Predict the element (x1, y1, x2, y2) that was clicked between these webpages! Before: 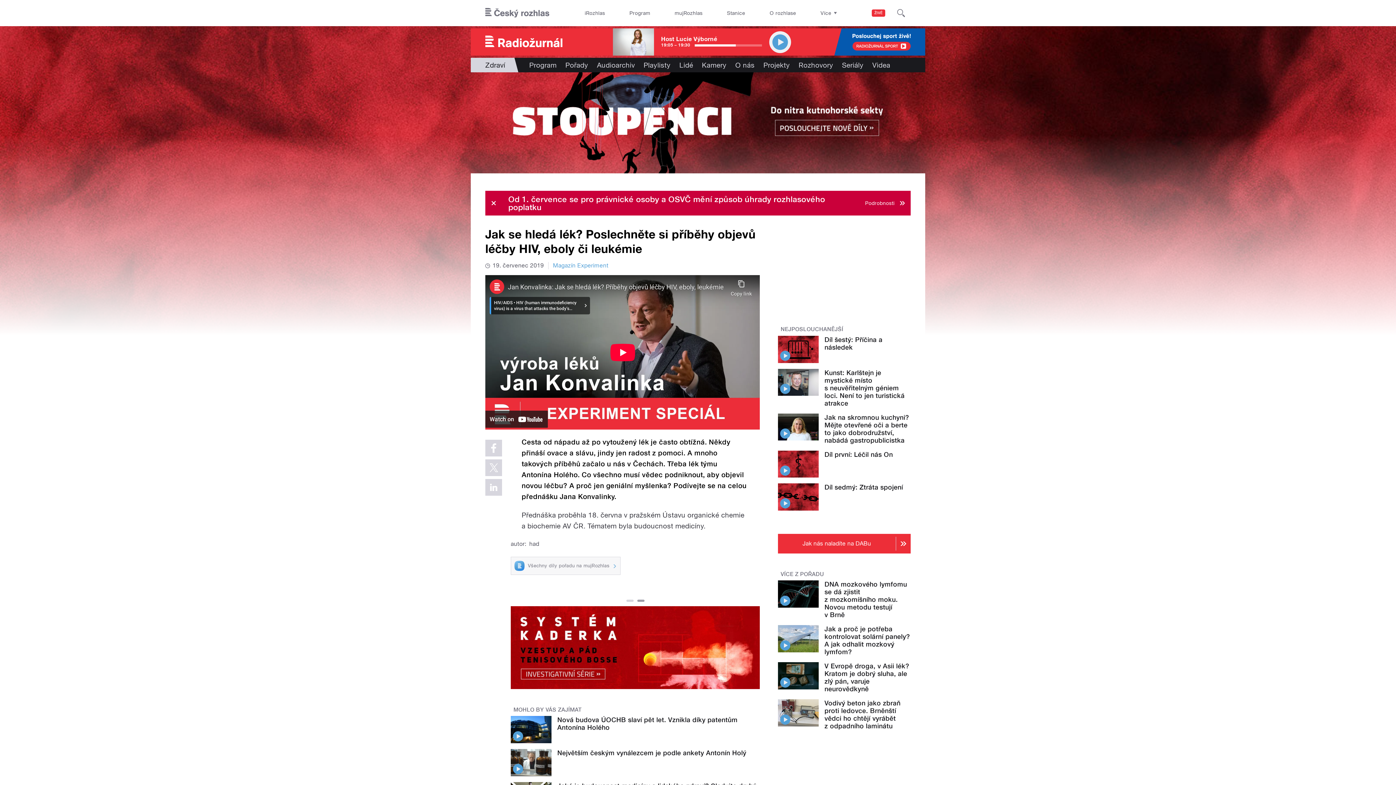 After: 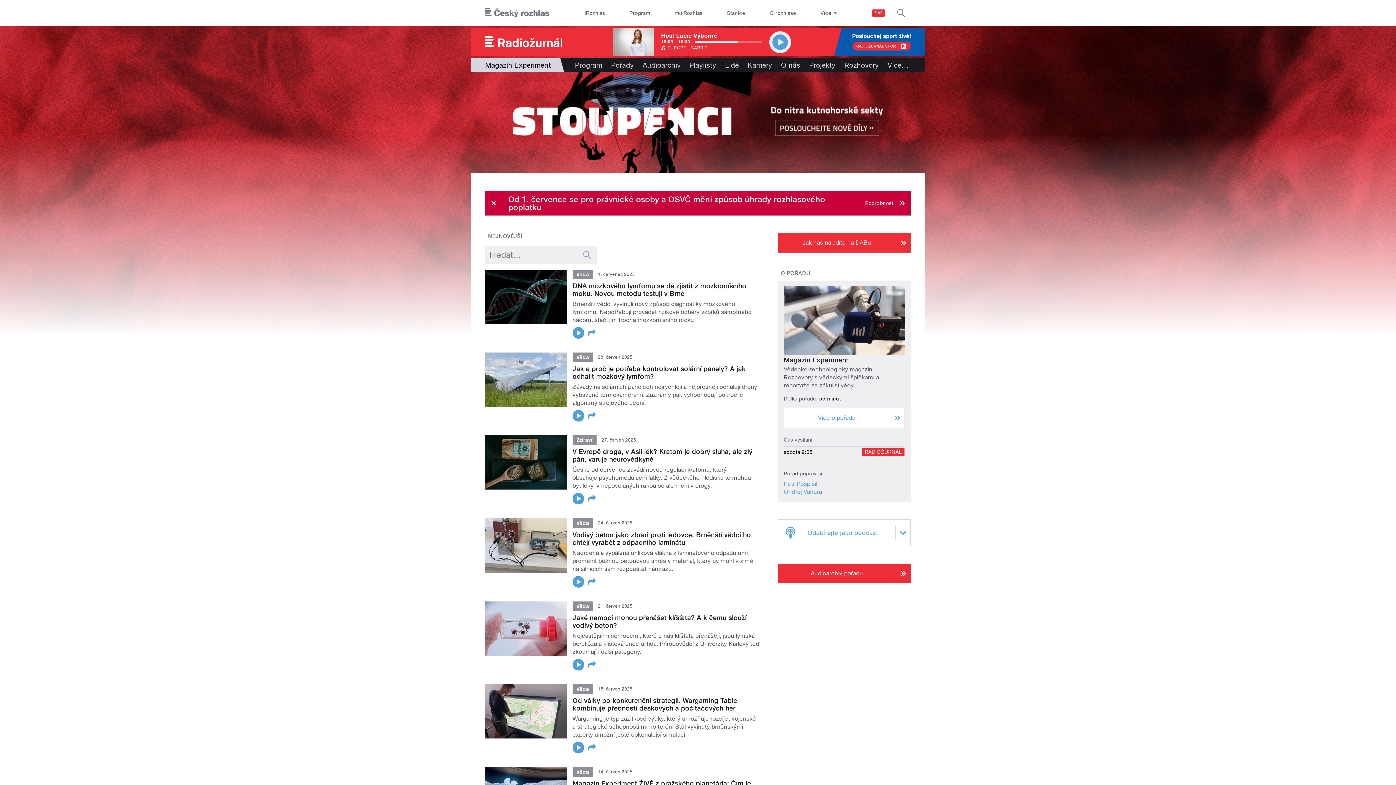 Action: label: Magazín Experiment bbox: (553, 262, 608, 269)